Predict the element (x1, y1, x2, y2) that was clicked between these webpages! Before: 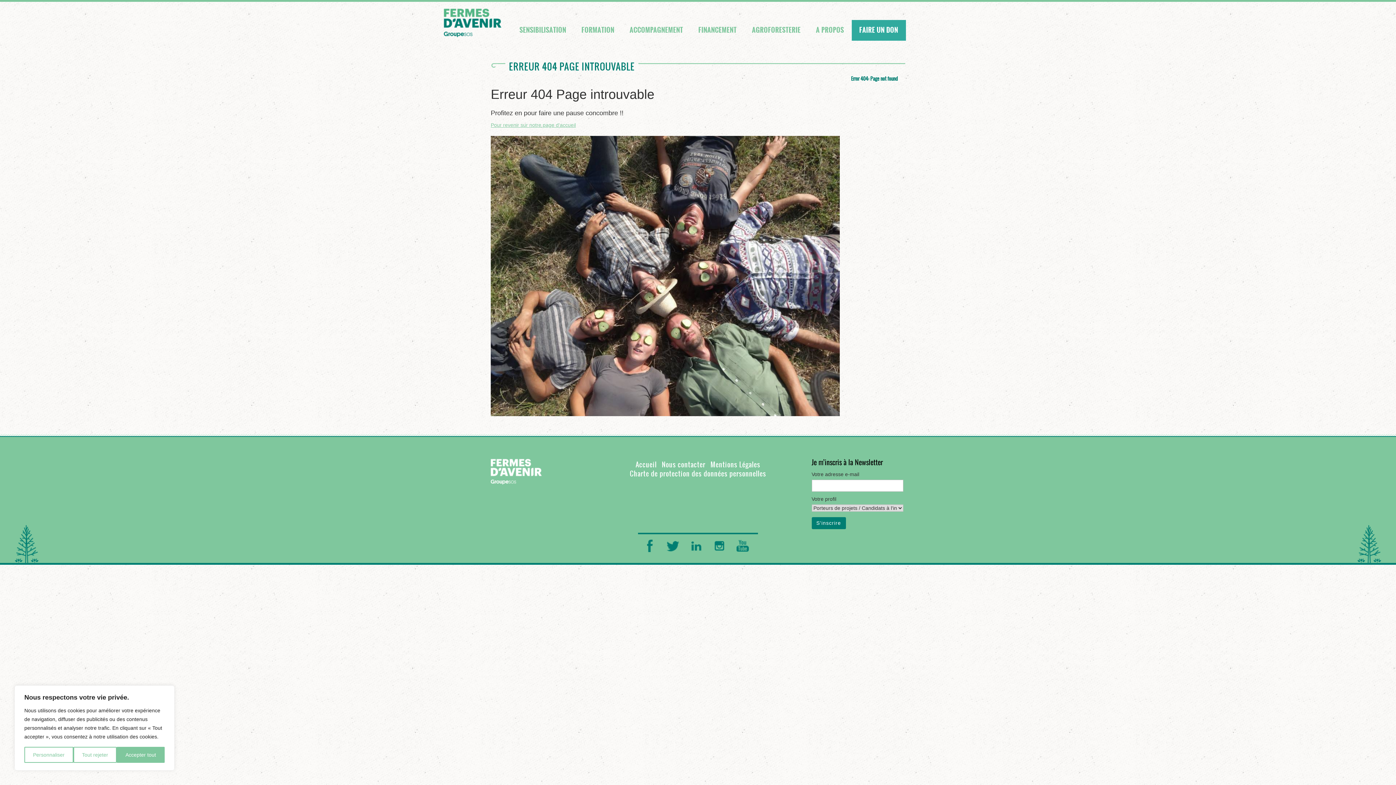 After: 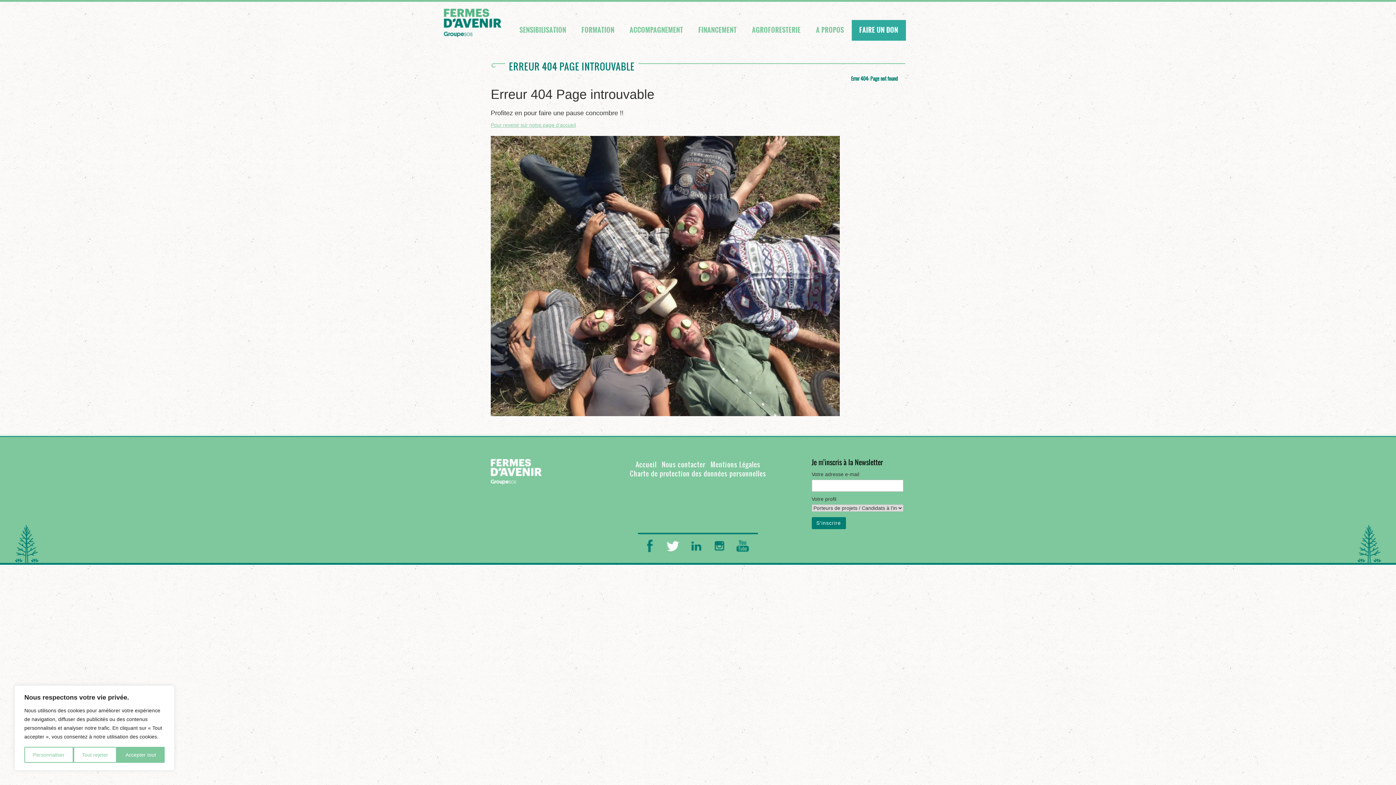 Action: bbox: (666, 540, 679, 552)